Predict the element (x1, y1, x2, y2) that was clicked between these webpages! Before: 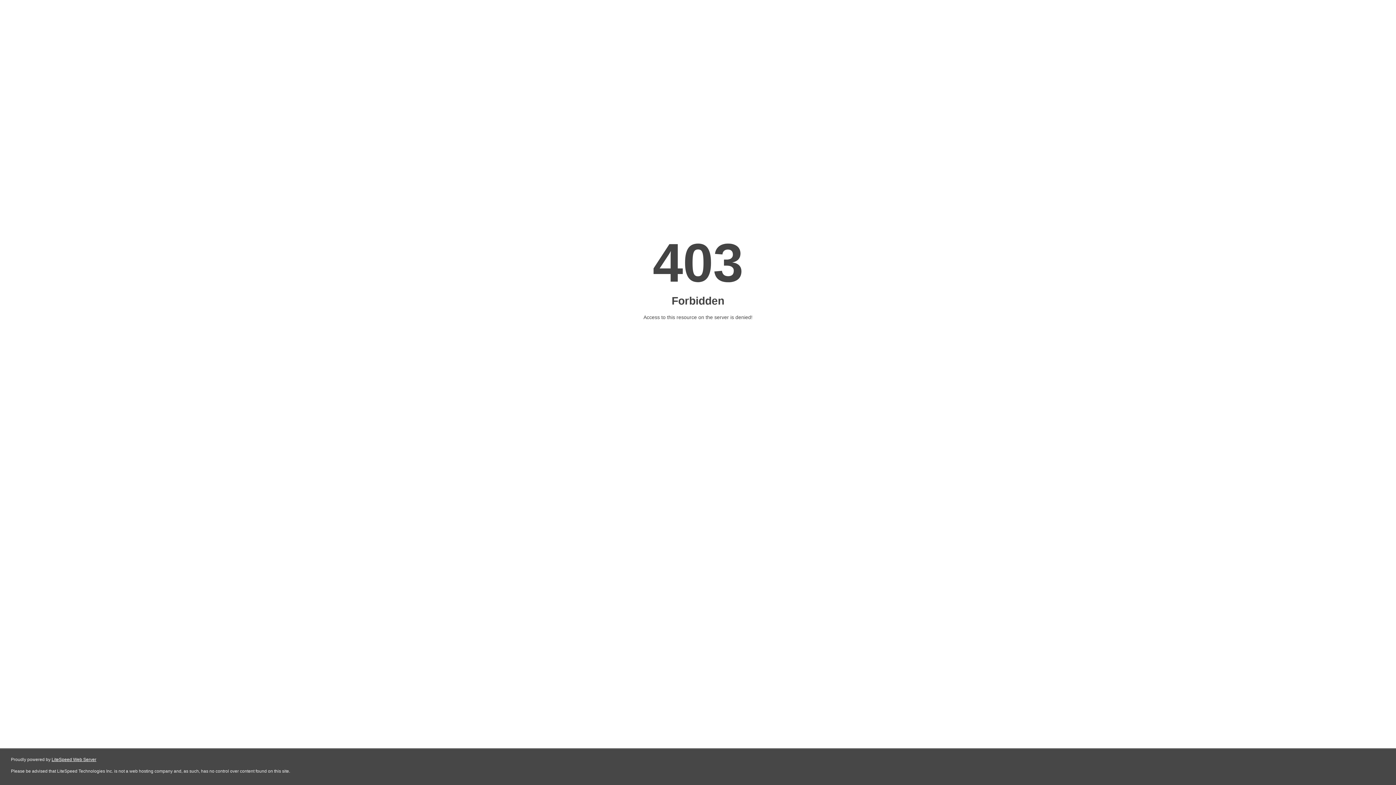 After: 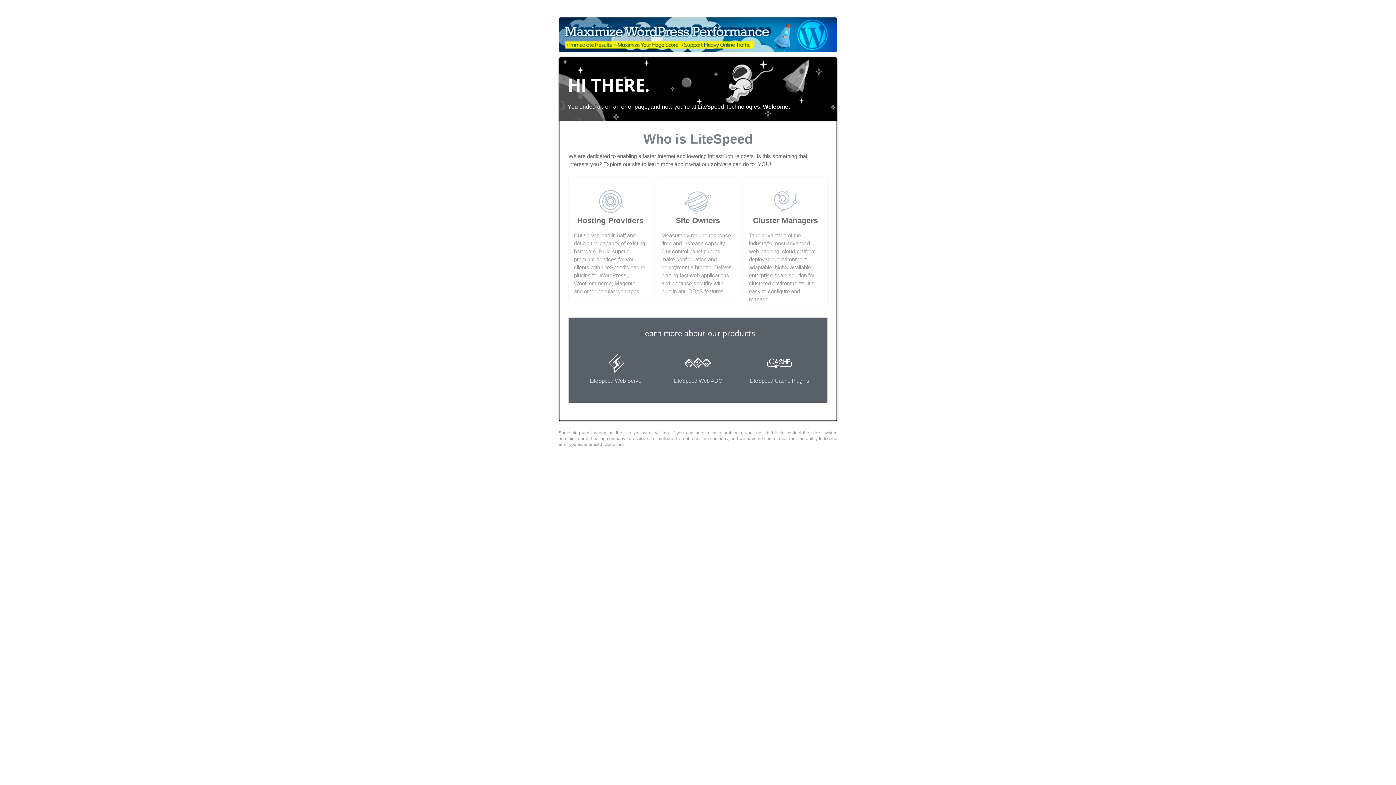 Action: label: LiteSpeed Web Server bbox: (51, 757, 96, 762)